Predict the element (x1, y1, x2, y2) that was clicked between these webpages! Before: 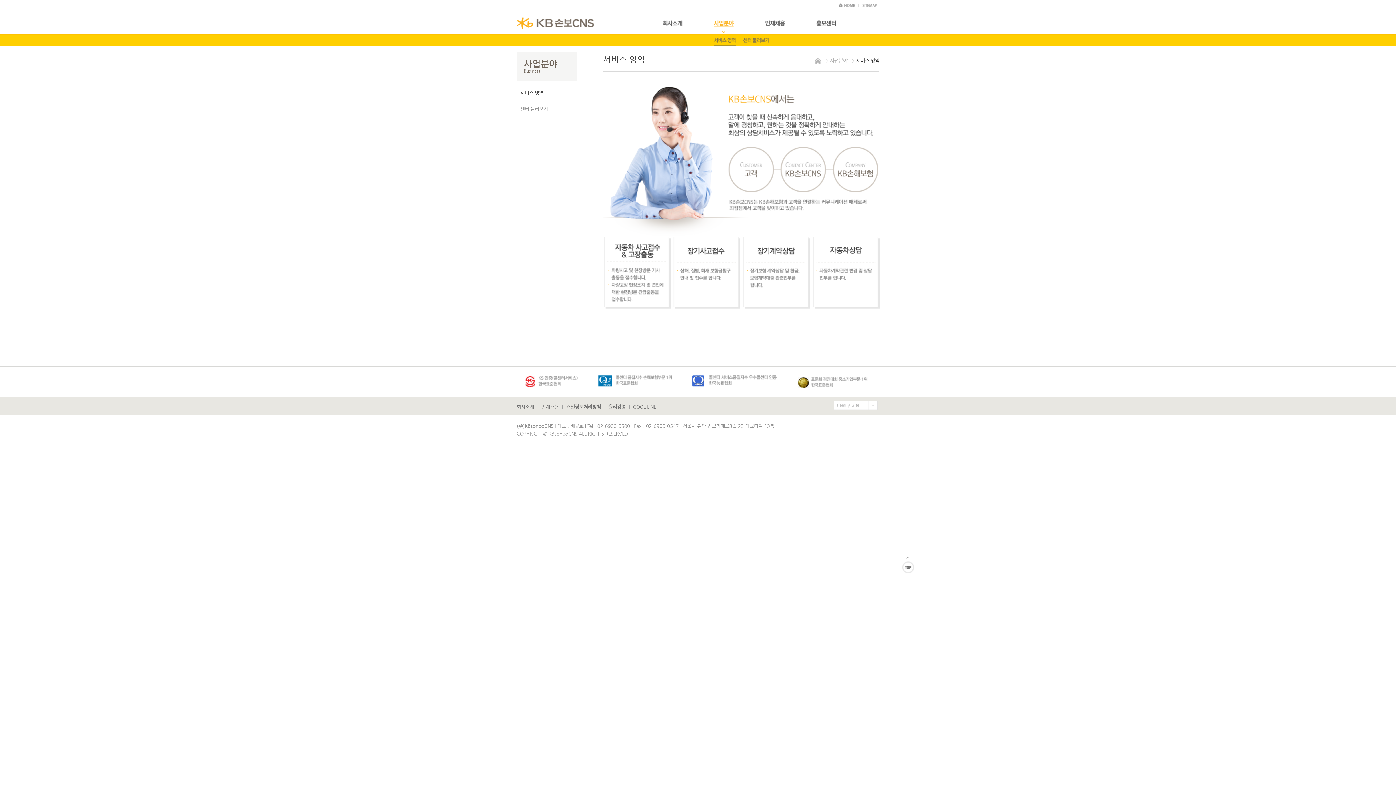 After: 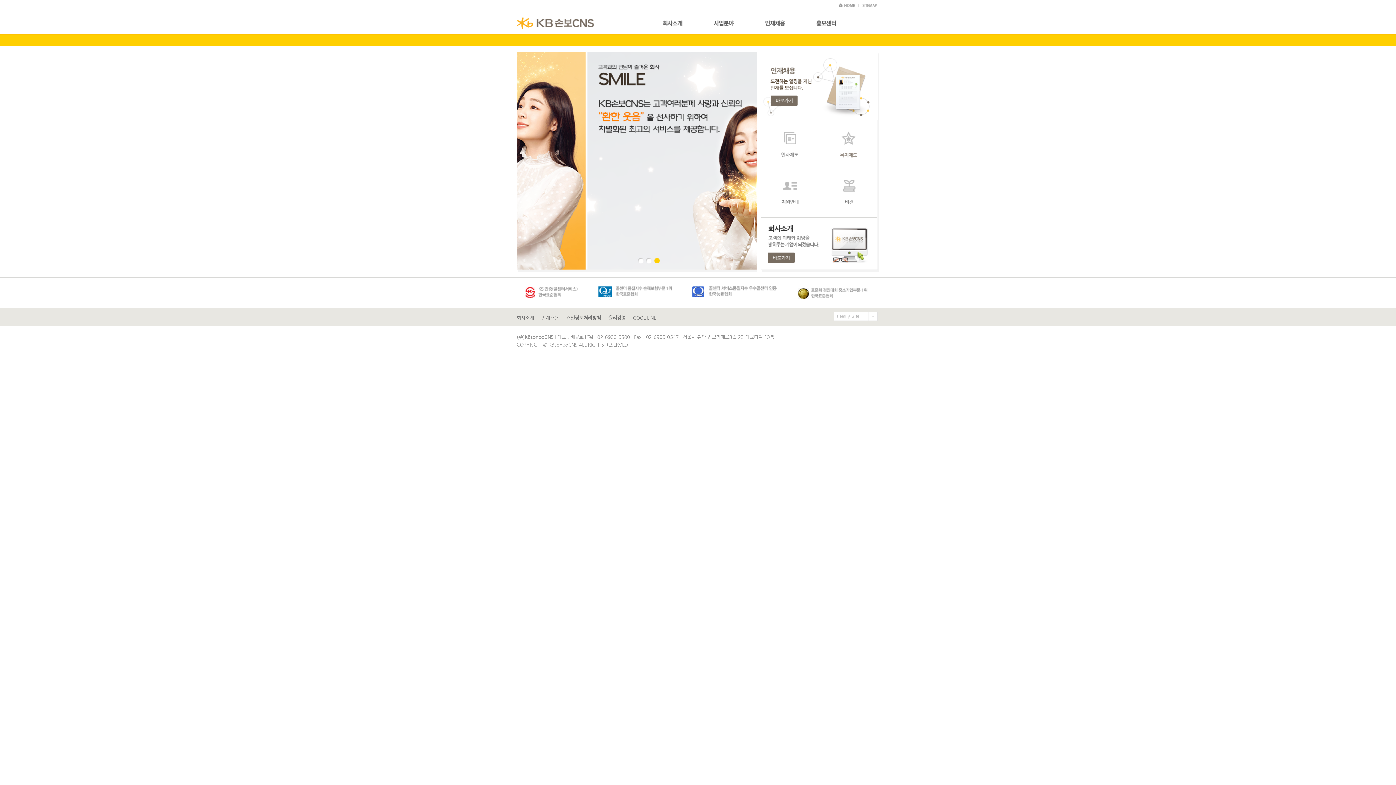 Action: bbox: (814, 59, 821, 65)